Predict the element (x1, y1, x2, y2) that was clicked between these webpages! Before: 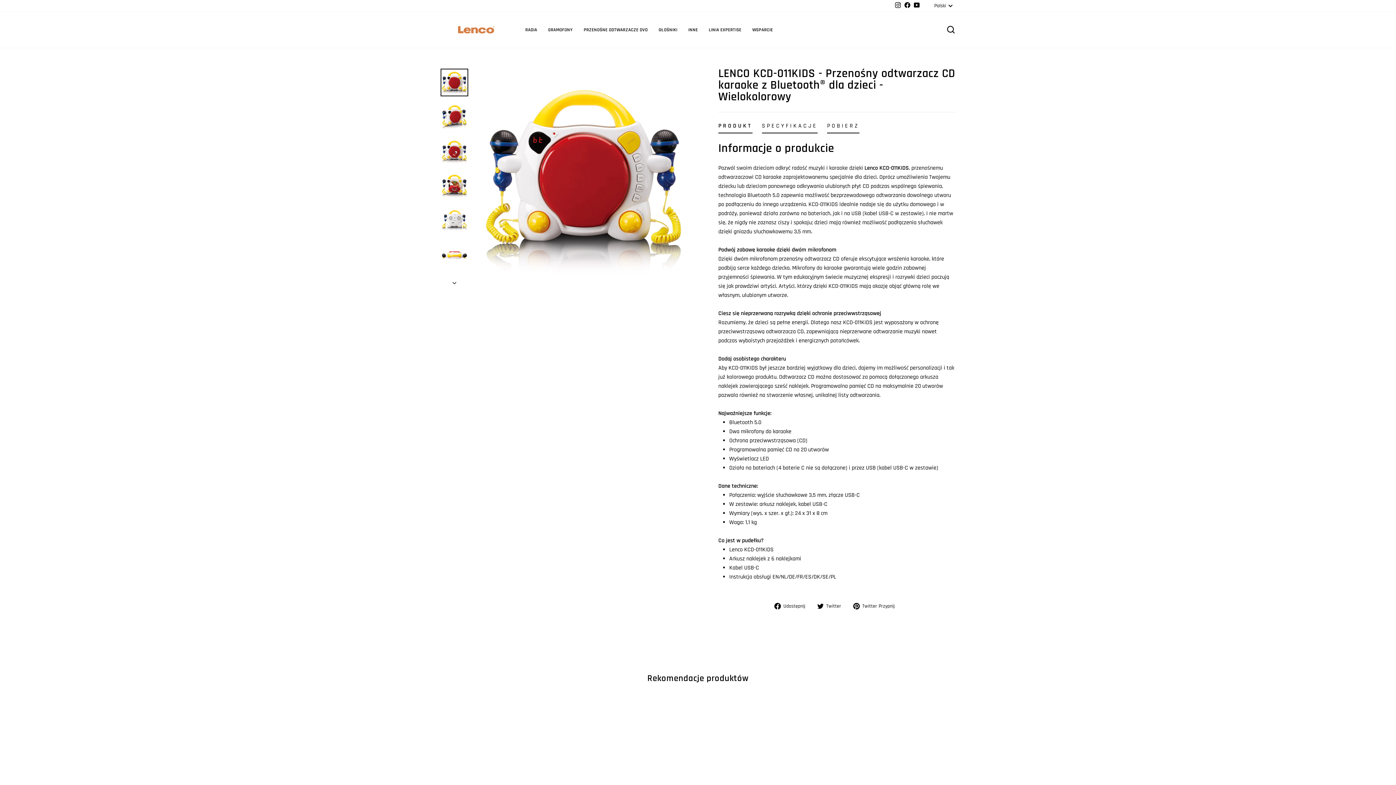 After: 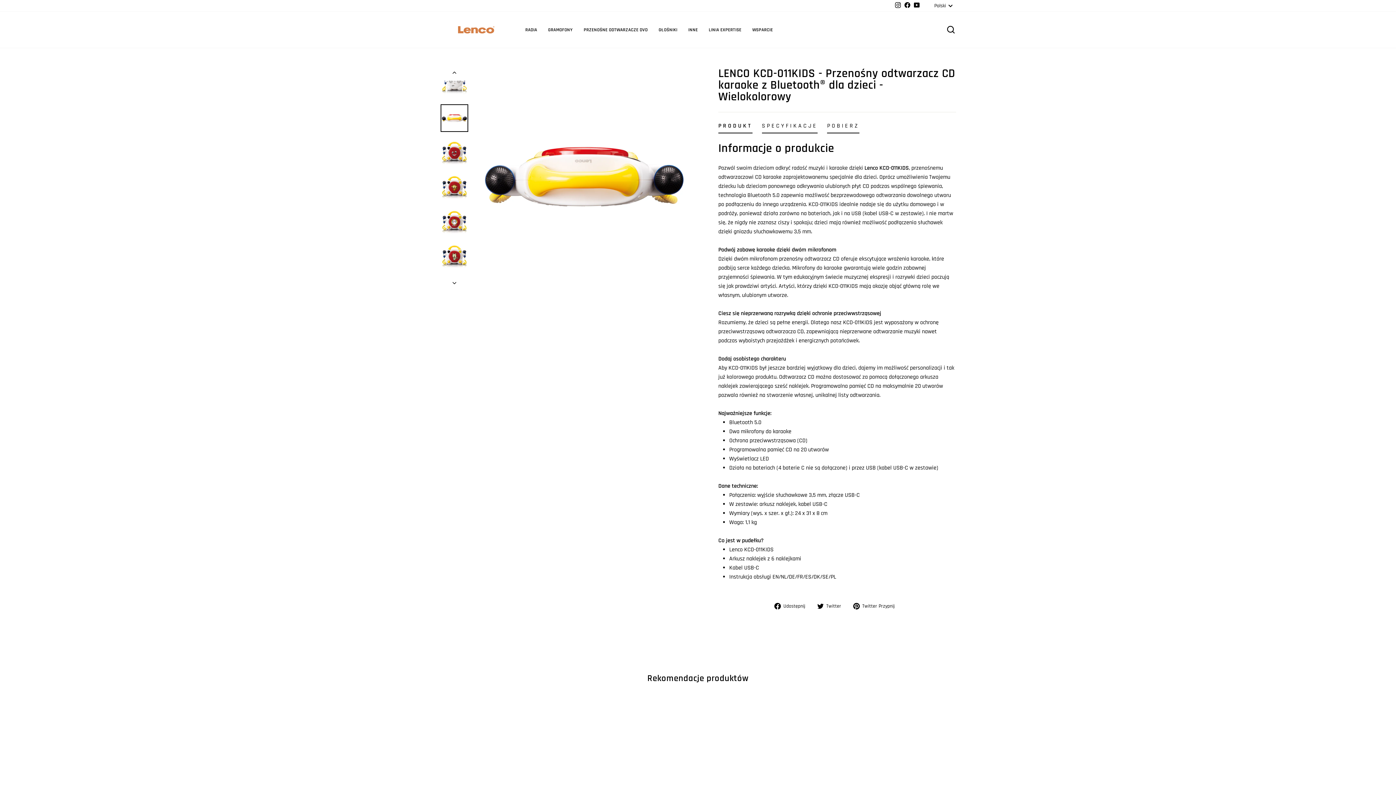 Action: bbox: (440, 241, 468, 269)